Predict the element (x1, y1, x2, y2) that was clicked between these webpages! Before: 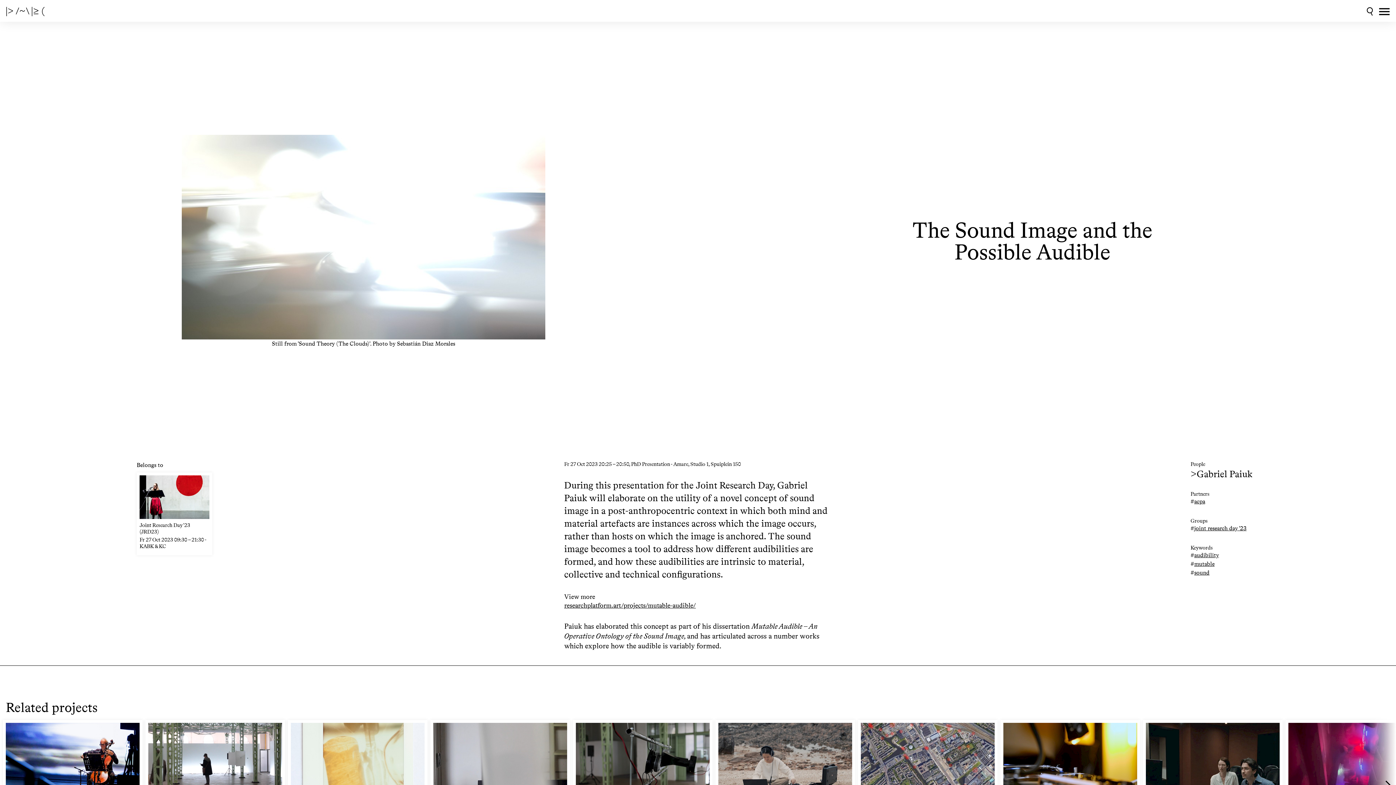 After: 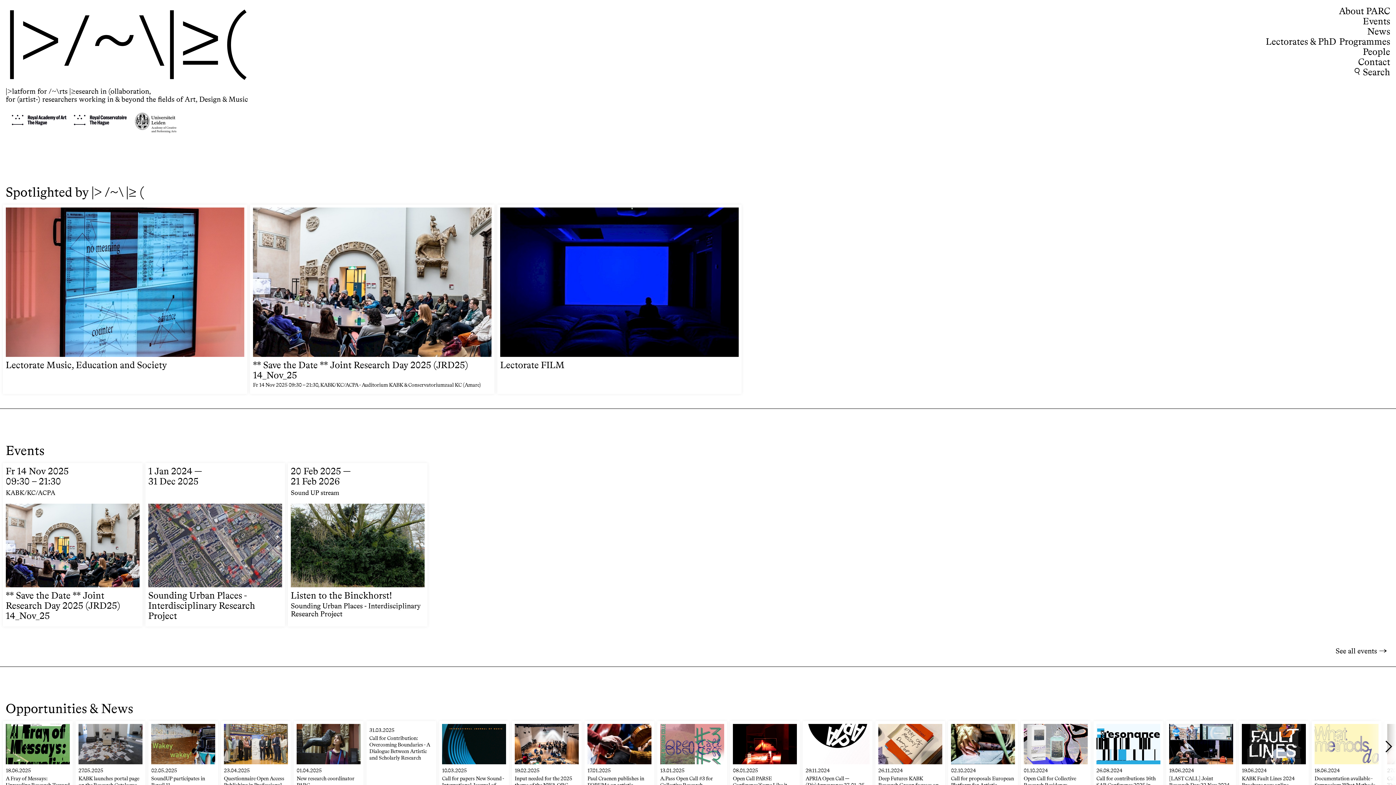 Action: label: |> /~\ |≥ ( bbox: (5, 4, 44, 17)